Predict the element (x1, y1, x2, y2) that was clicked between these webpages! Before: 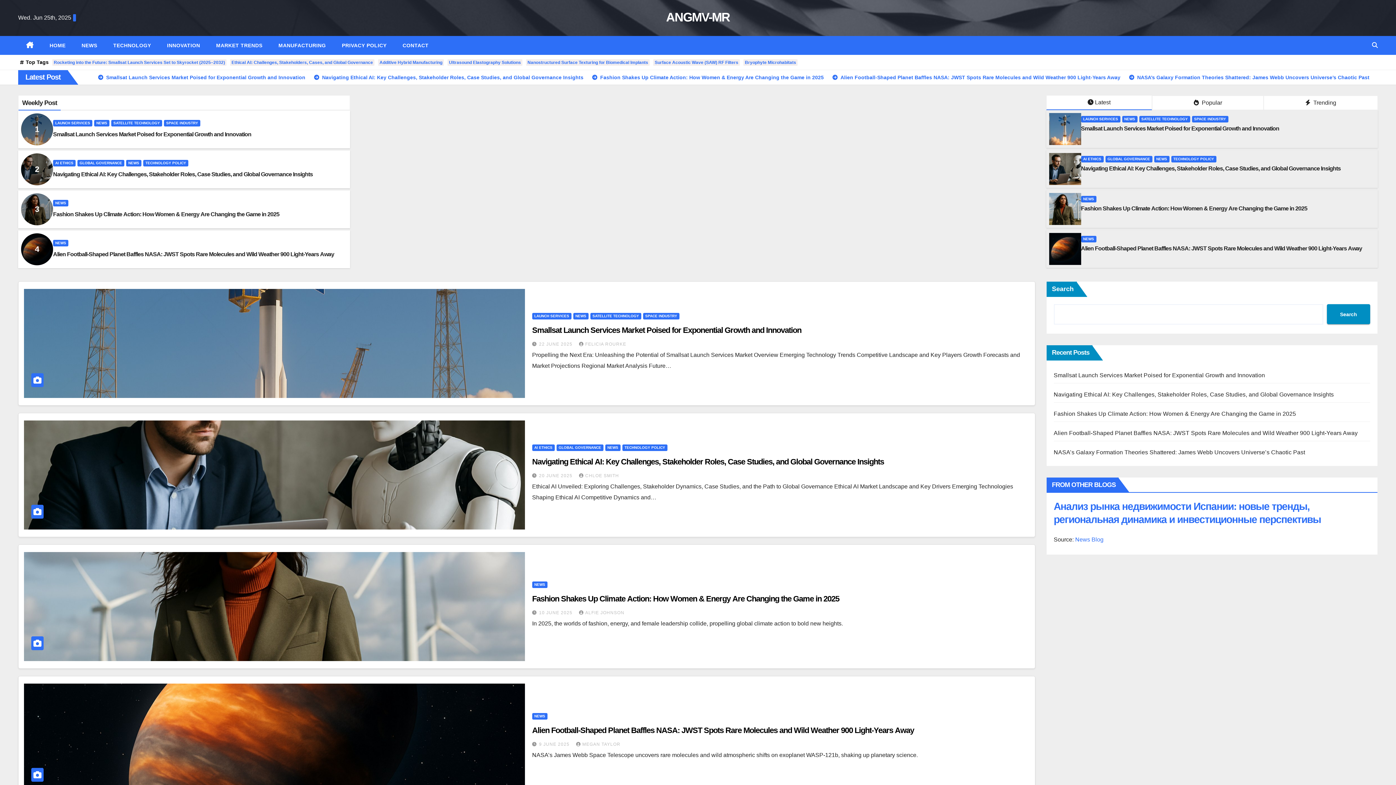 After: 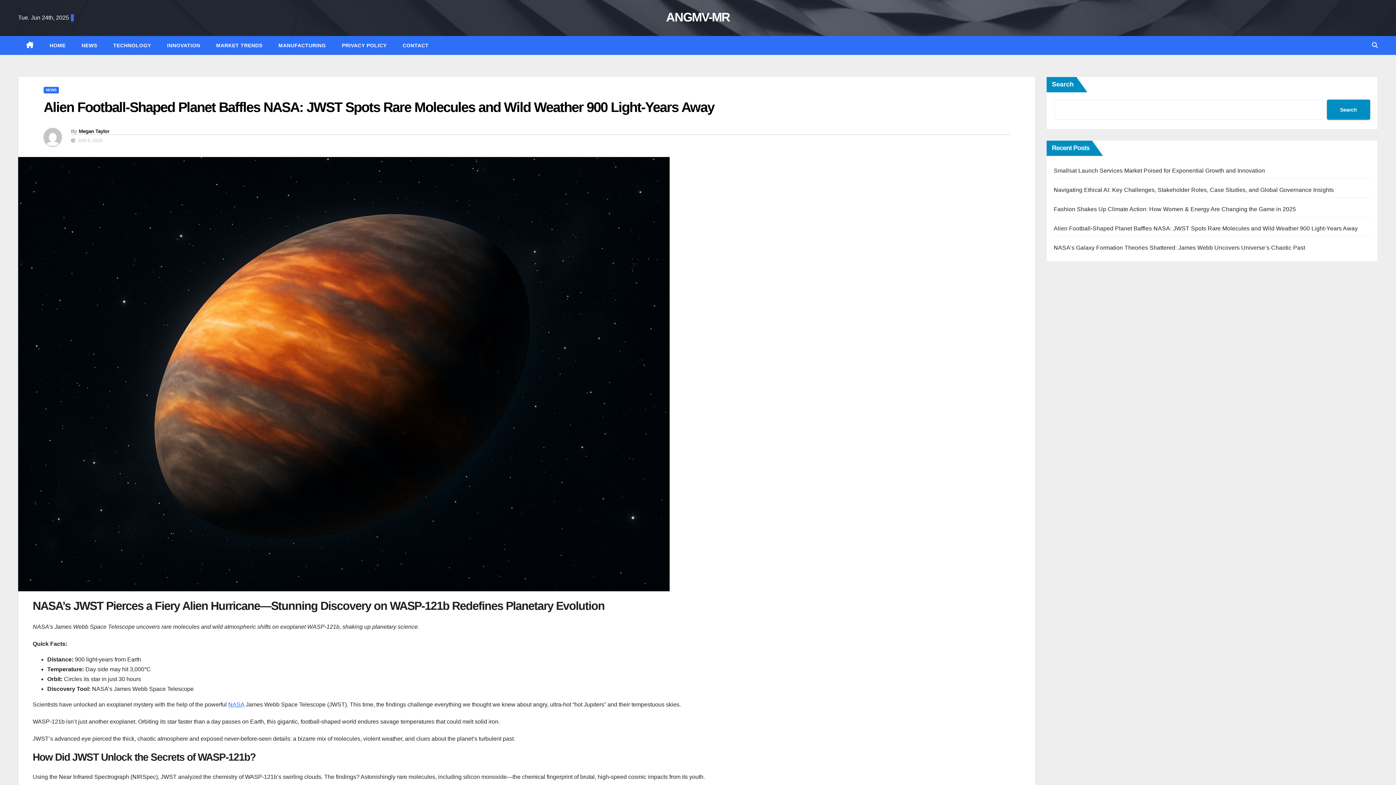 Action: bbox: (825, 74, 1122, 80) label:  Alien Football-Shaped Planet Baffles NASA: JWST Spots Rare Molecules and Wild Weather 900 Light-Years Away 